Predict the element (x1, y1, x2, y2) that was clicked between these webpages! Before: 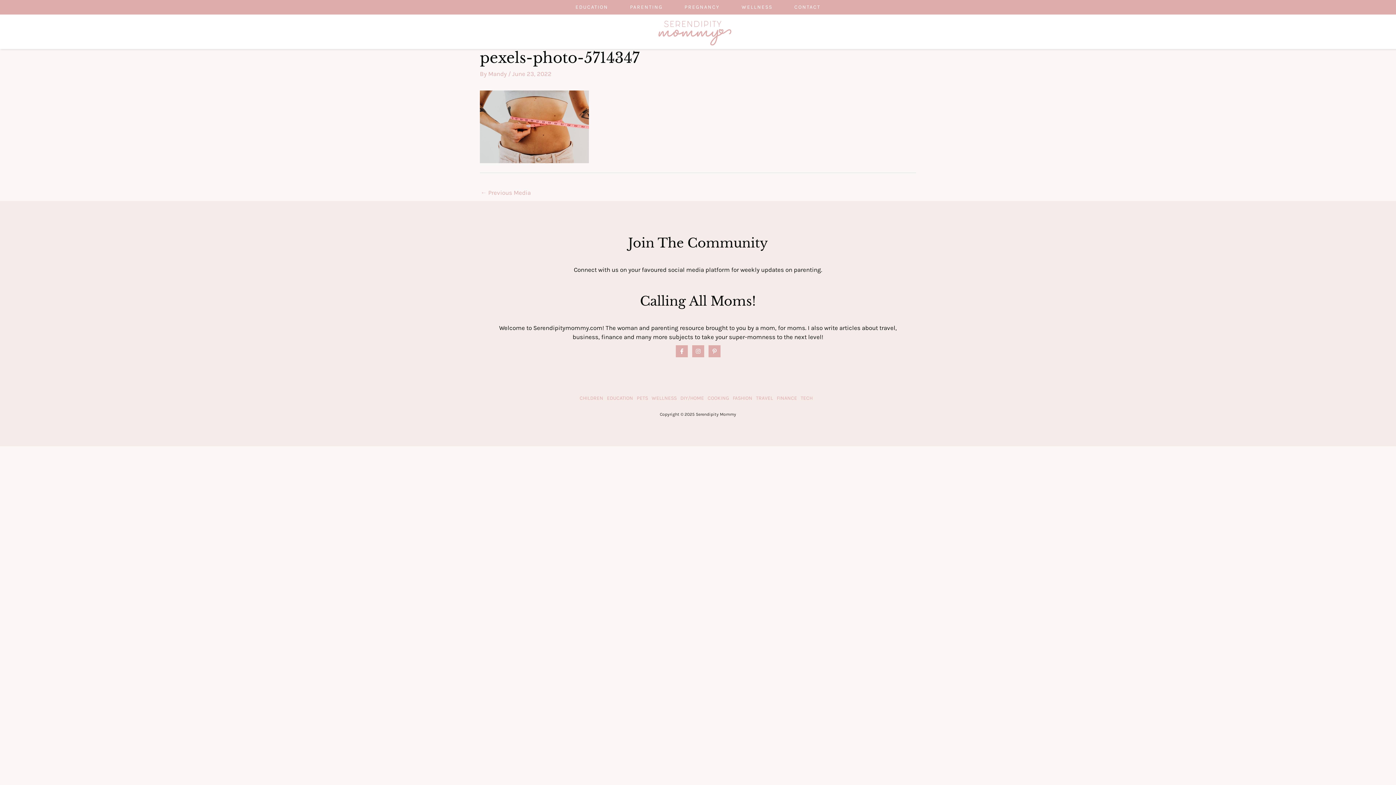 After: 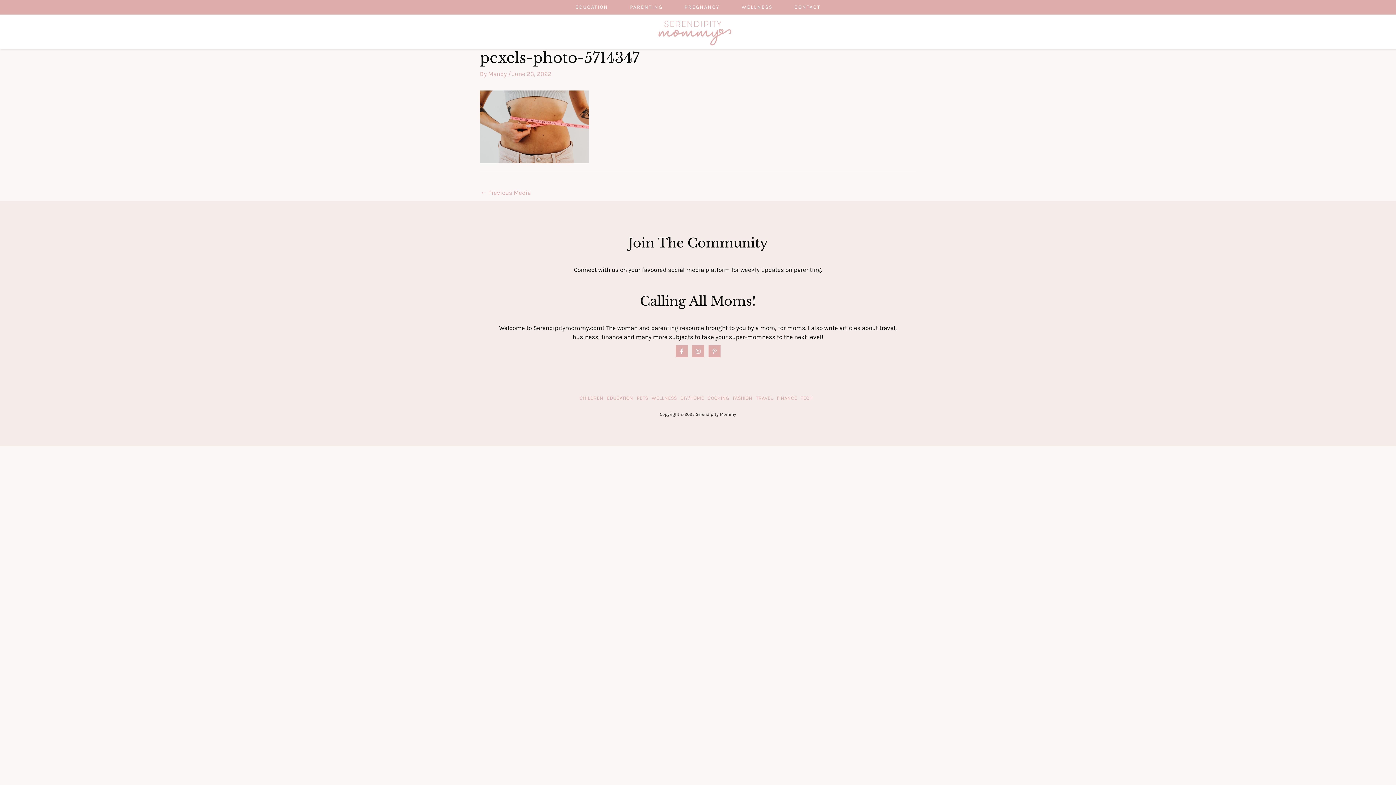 Action: bbox: (692, 345, 704, 357) label: Instagram